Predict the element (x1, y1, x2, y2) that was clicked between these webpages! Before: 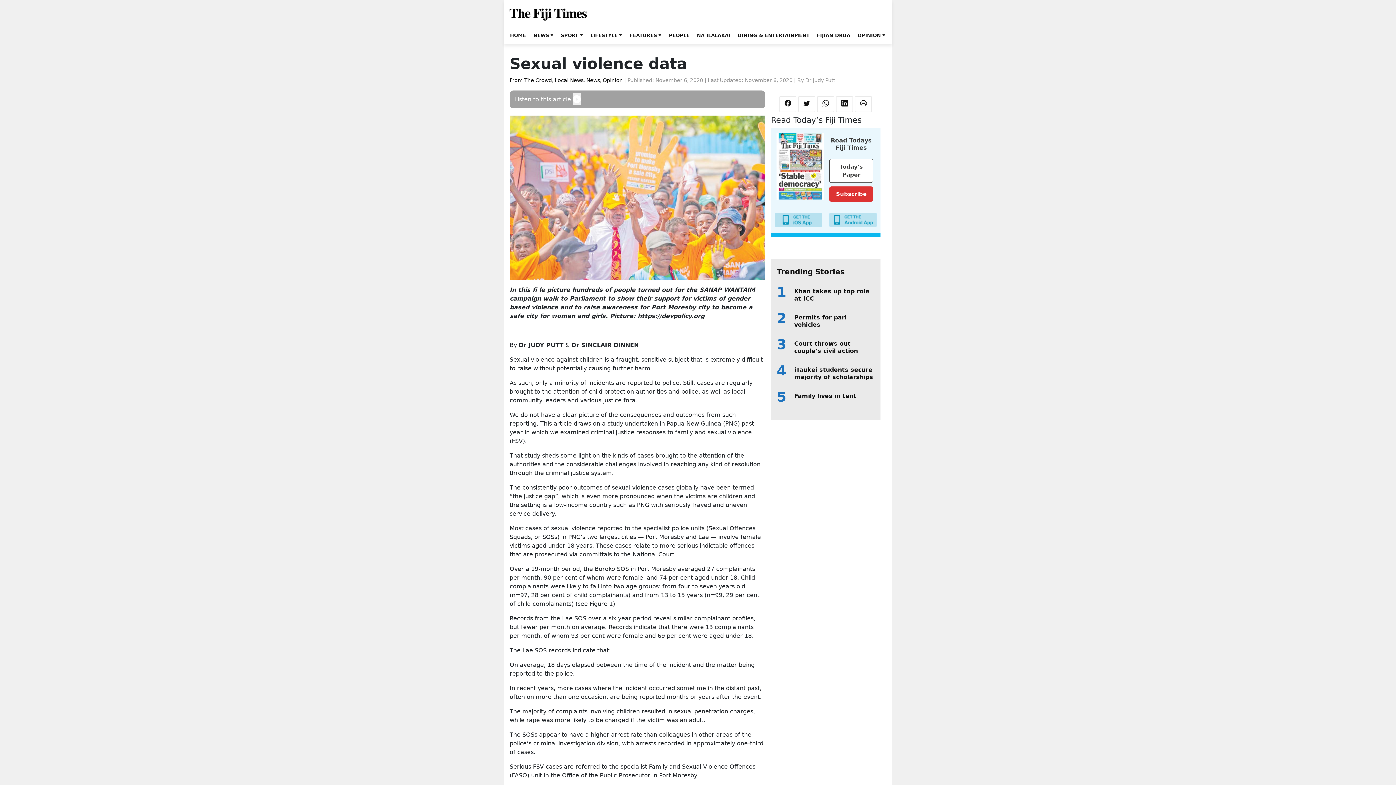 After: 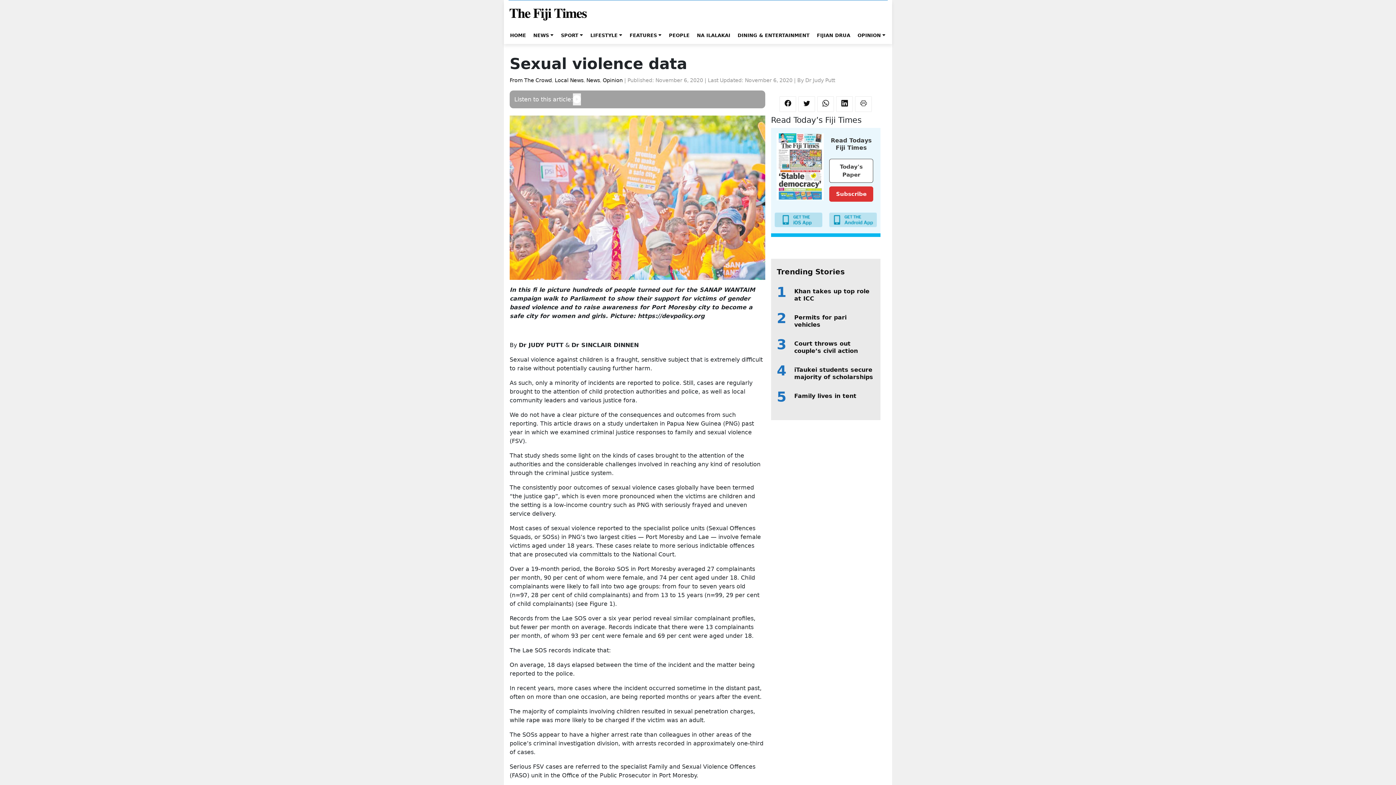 Action: bbox: (360, 0, 494, 785)